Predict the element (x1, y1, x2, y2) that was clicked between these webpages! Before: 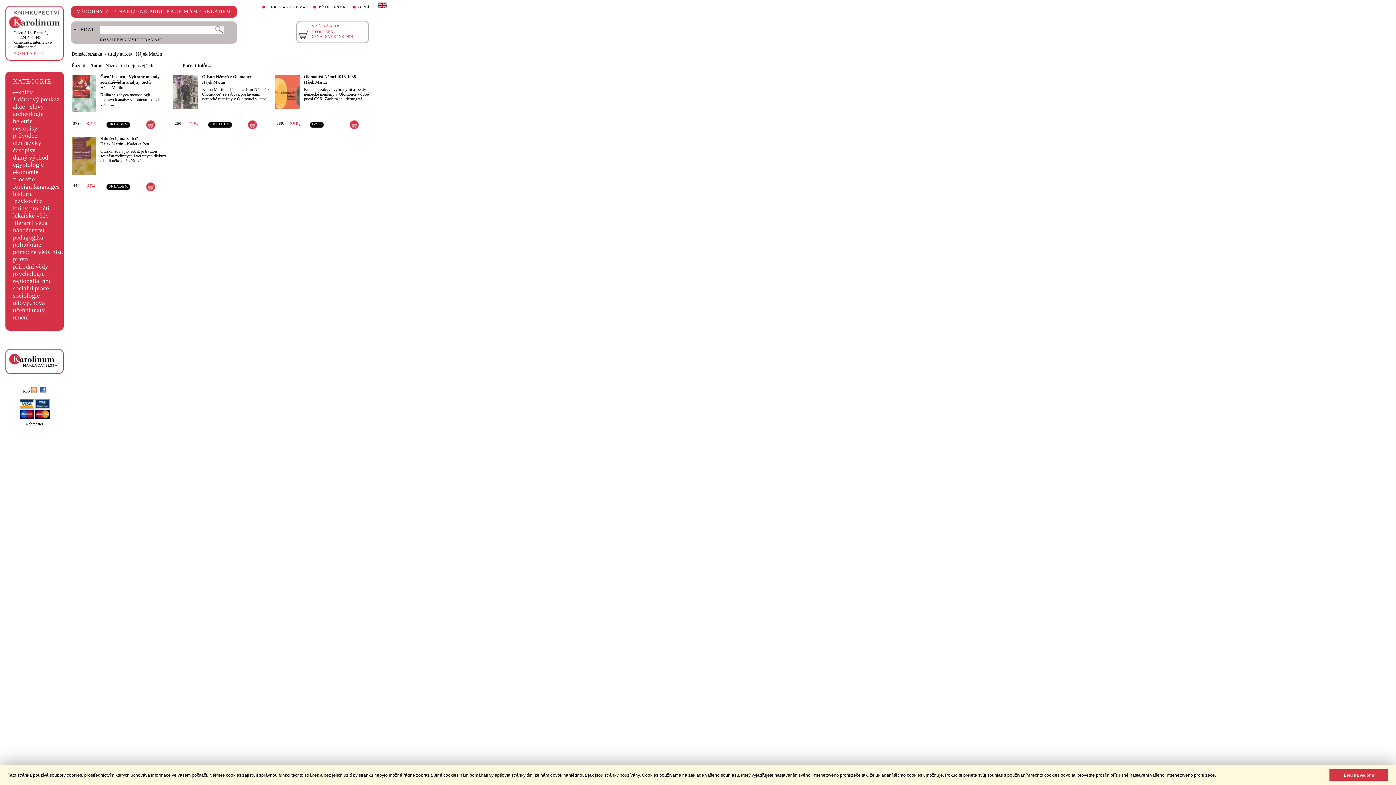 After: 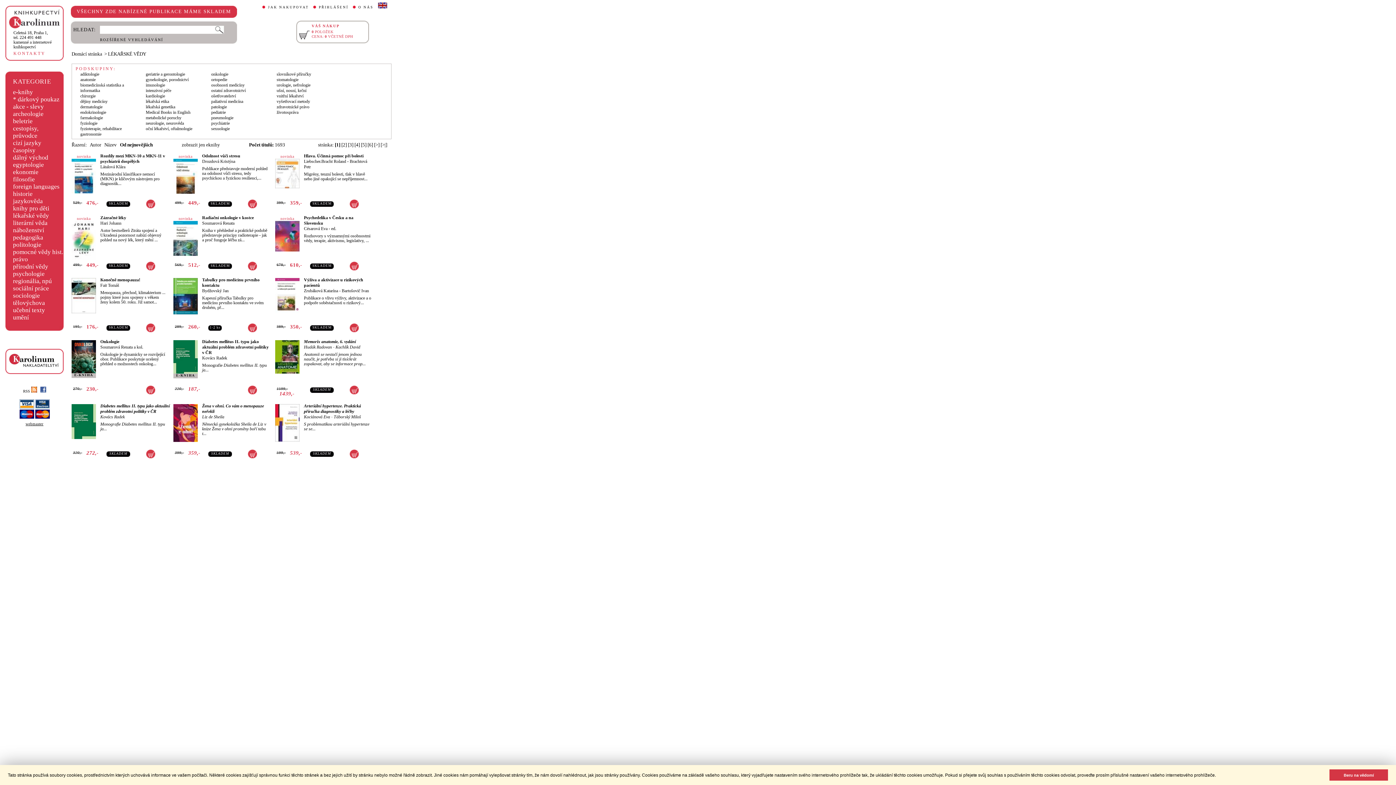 Action: label: lékařské vědy bbox: (13, 212, 49, 219)